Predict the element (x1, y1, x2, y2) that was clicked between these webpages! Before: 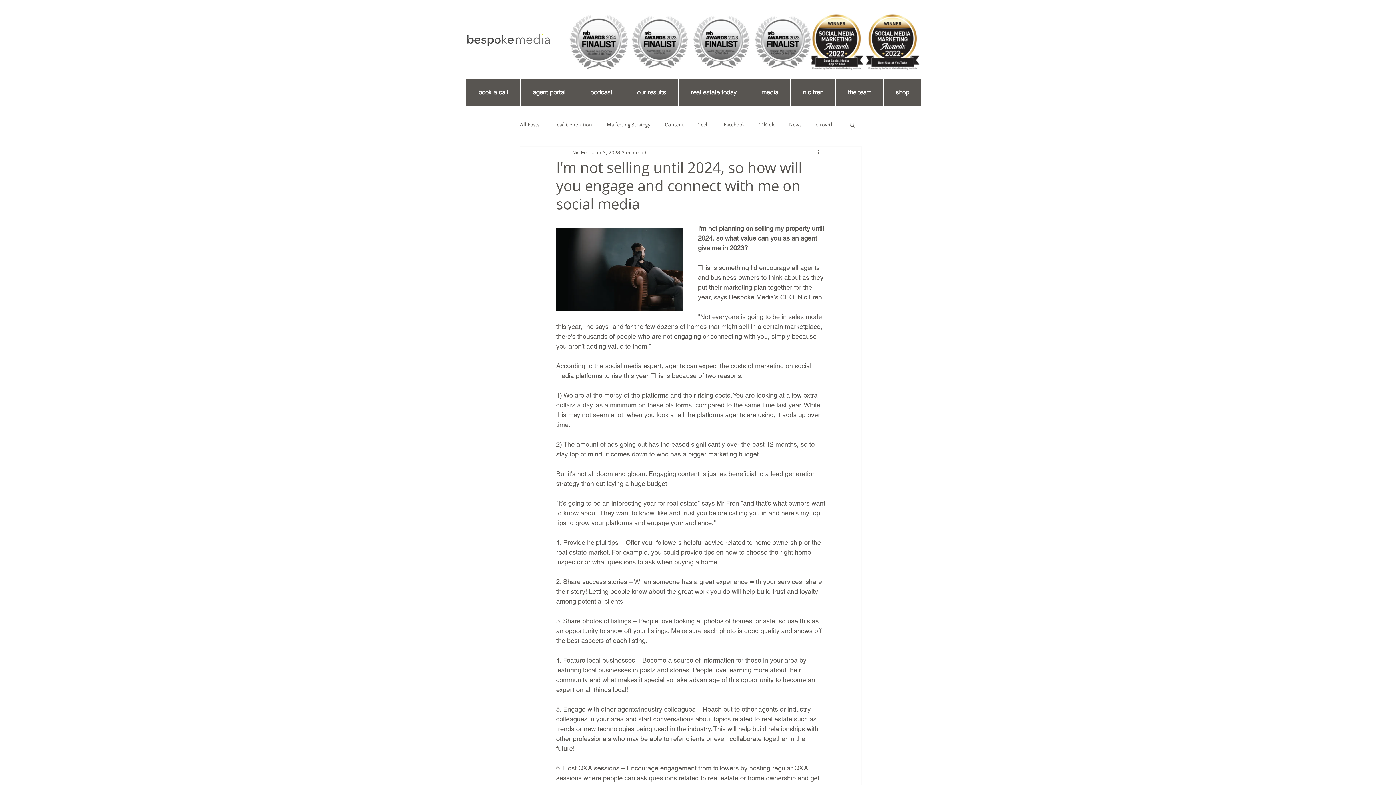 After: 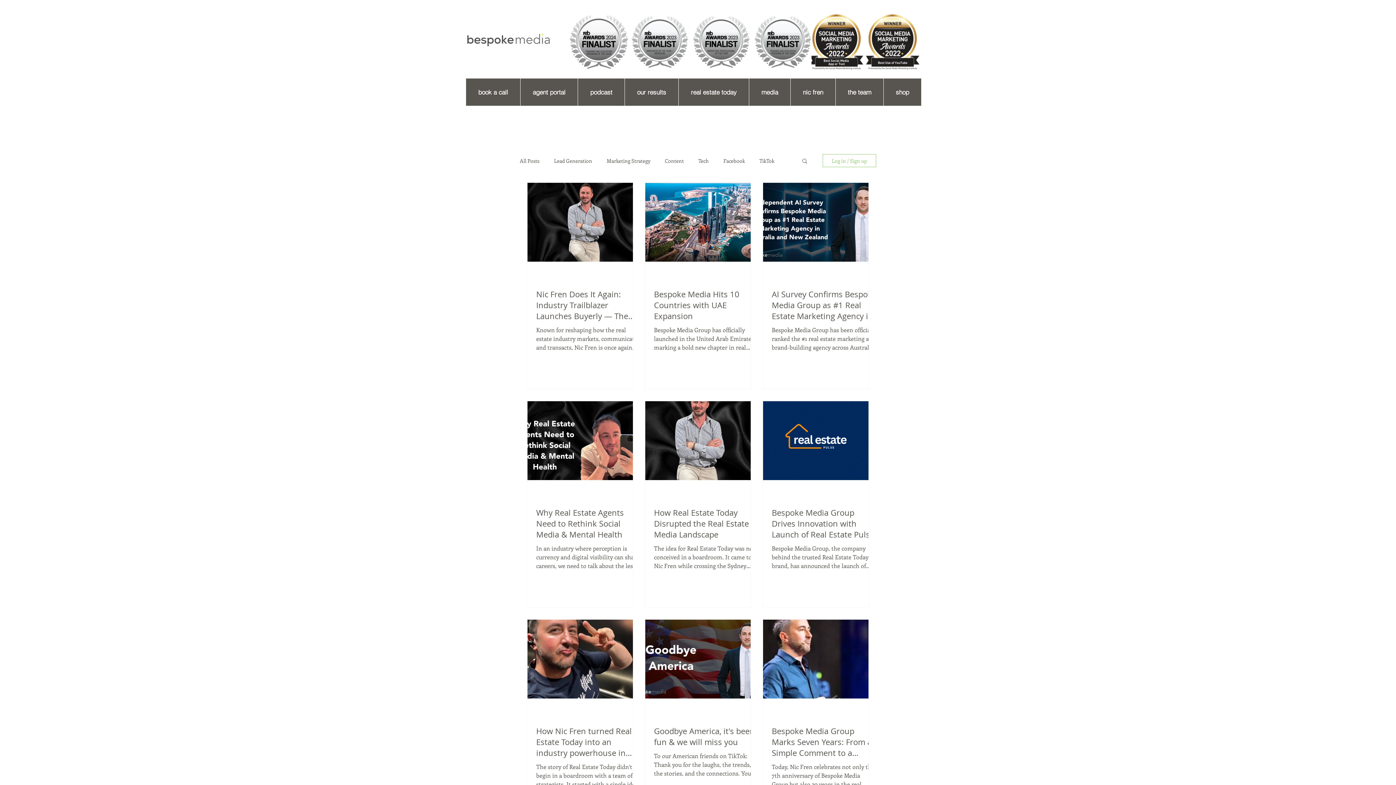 Action: label: News bbox: (789, 121, 801, 128)